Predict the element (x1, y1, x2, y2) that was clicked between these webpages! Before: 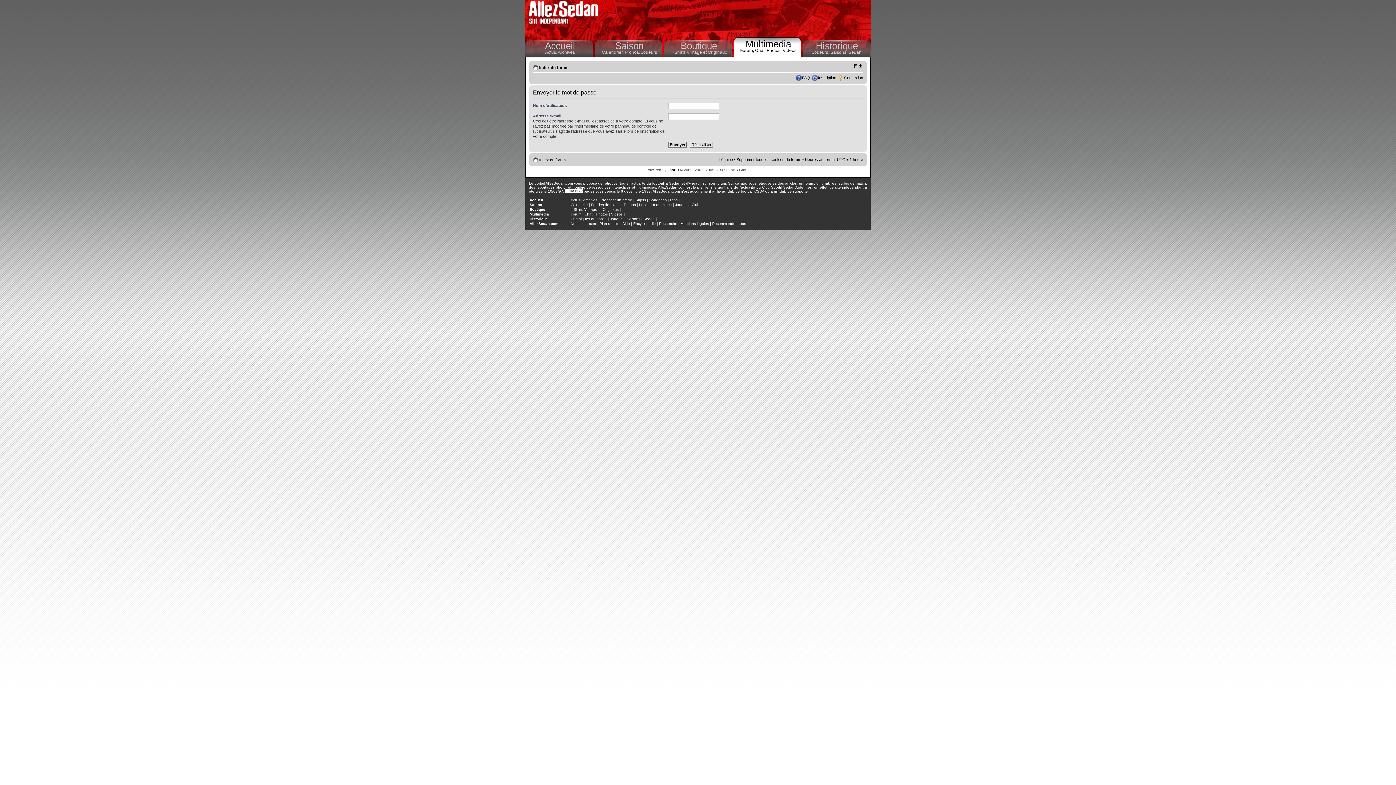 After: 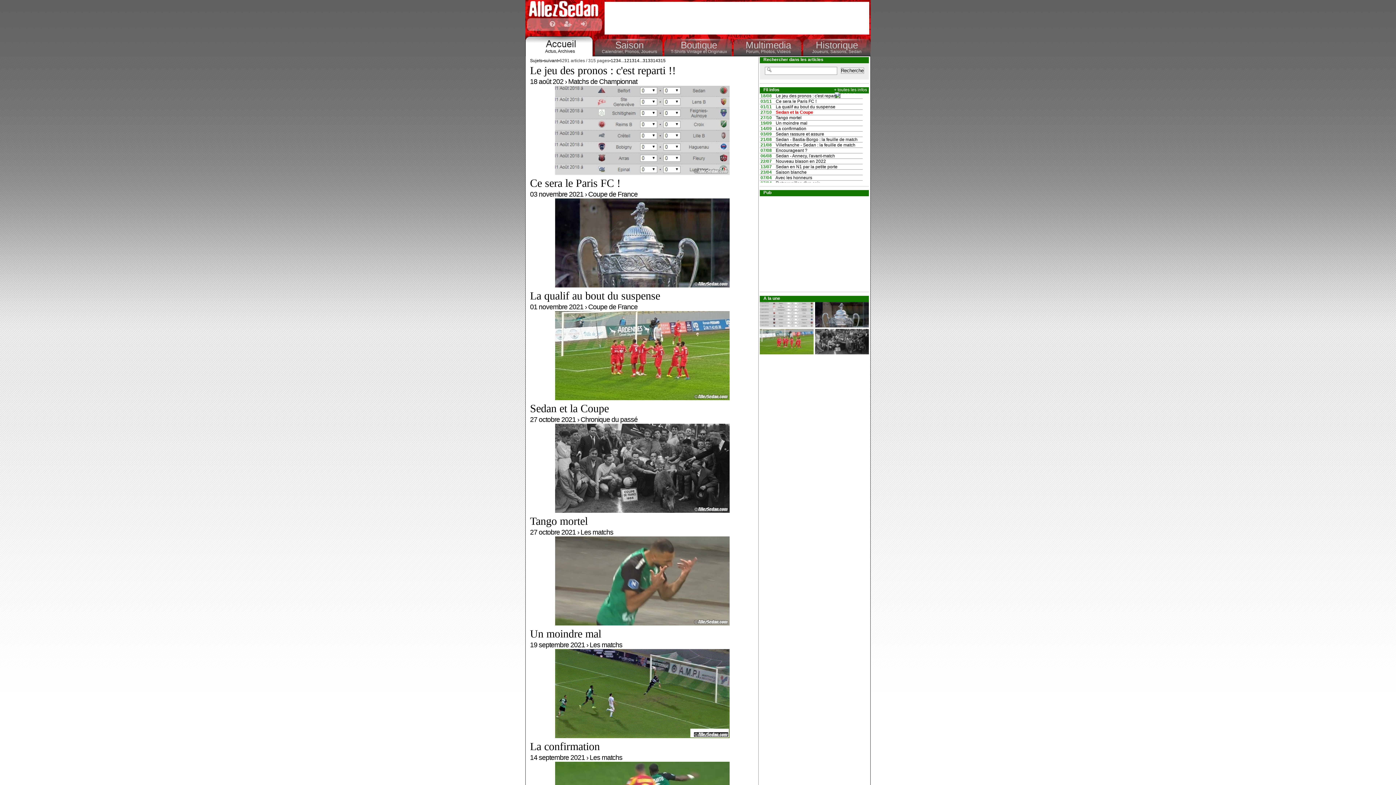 Action: label: Archives bbox: (558, 49, 575, 54)